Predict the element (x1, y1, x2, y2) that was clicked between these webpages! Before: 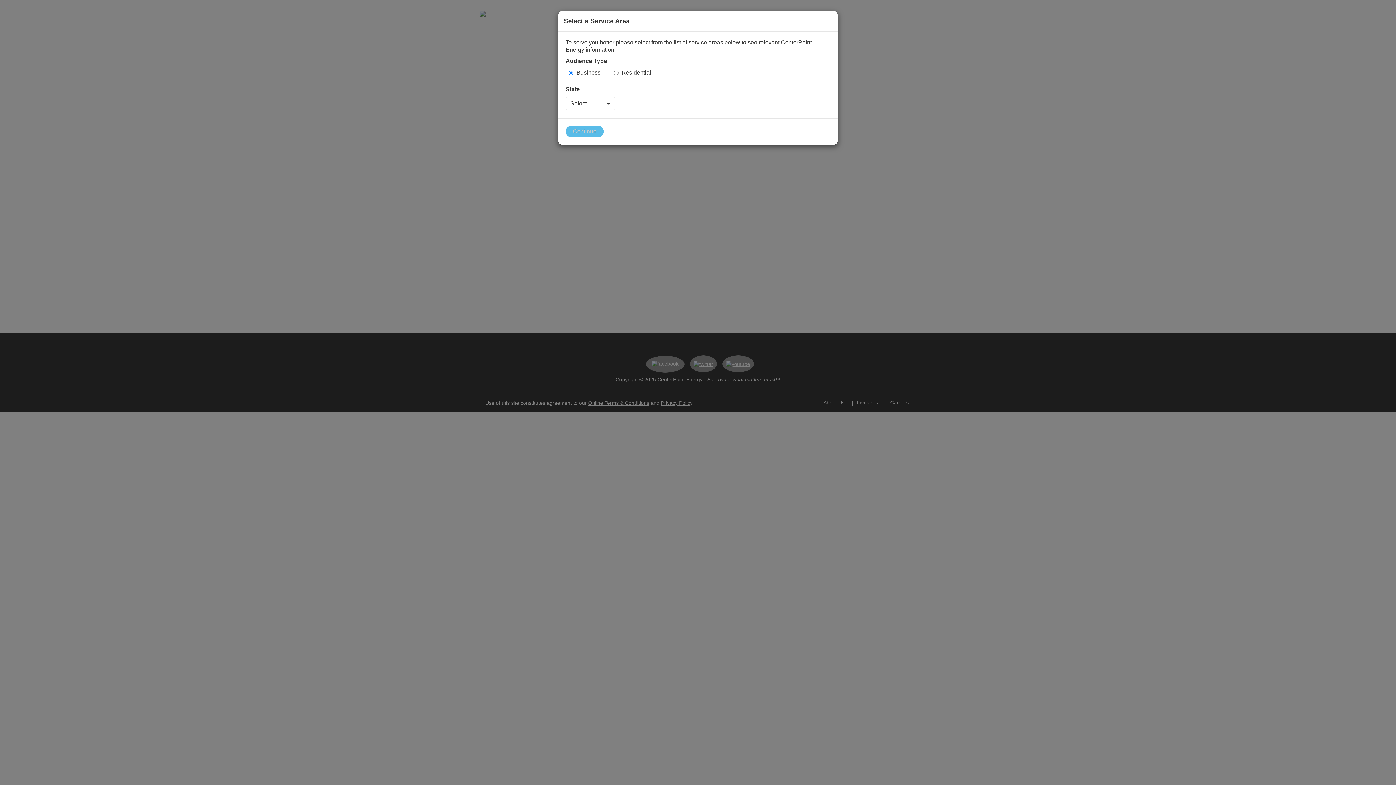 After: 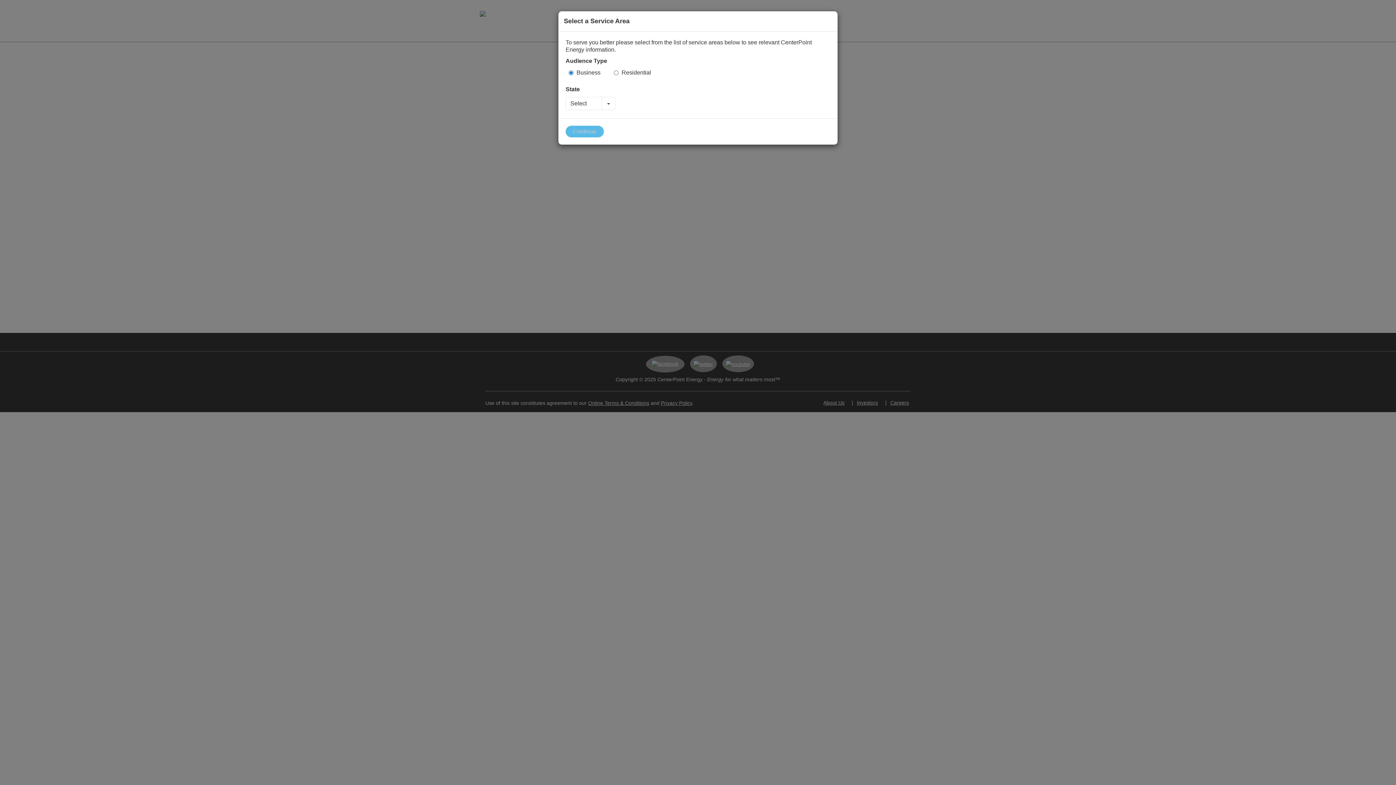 Action: bbox: (565, 97, 602, 110) label: Select